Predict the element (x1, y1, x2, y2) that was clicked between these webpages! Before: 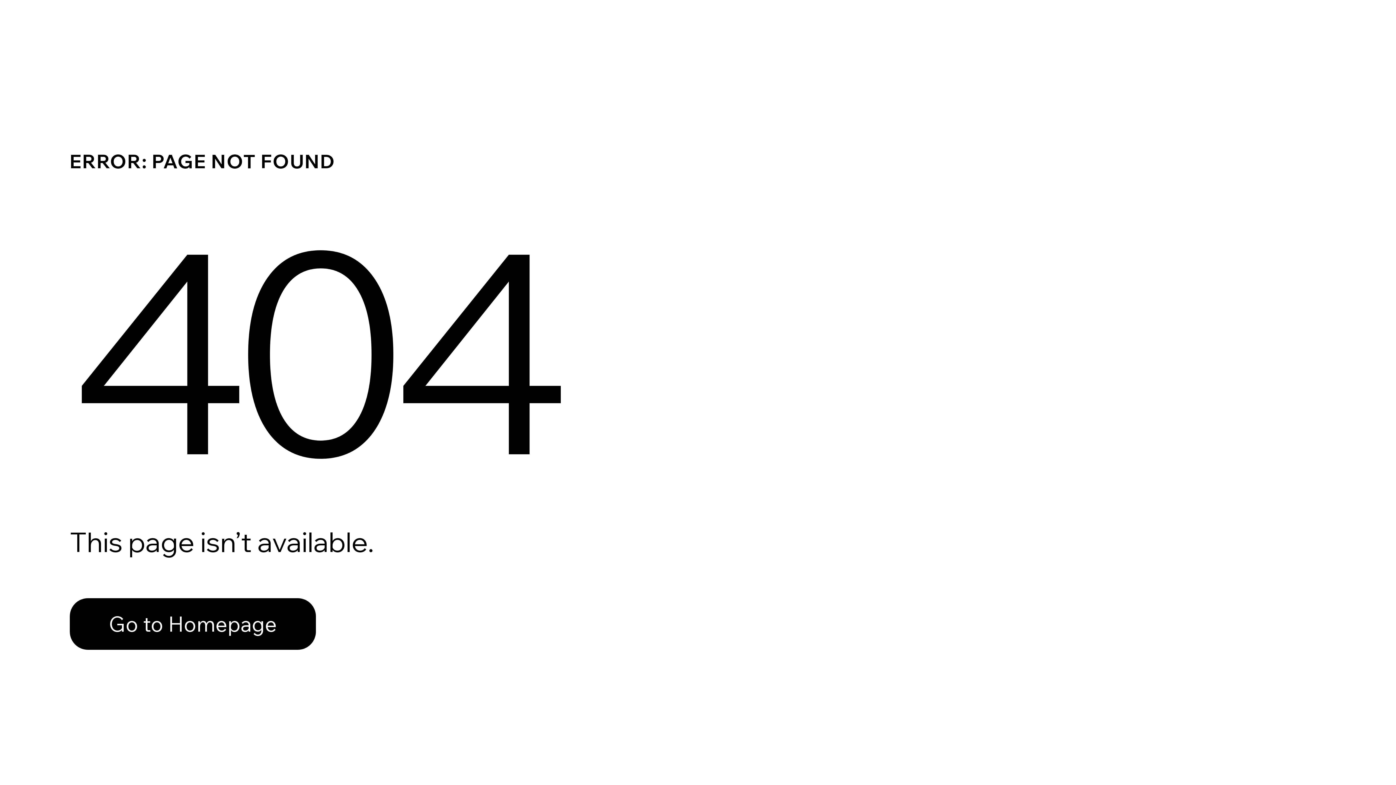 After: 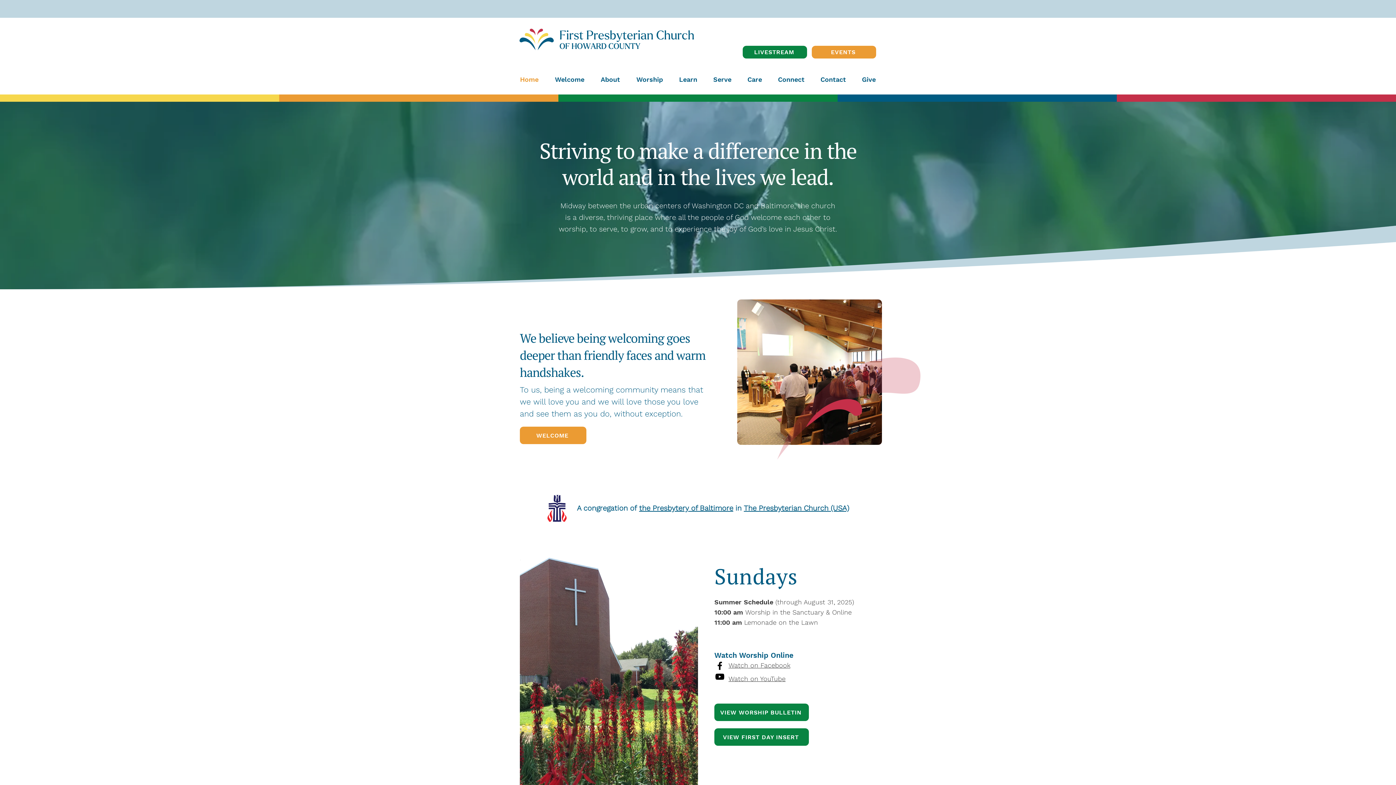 Action: bbox: (69, 598, 316, 650) label: Go to Homepage